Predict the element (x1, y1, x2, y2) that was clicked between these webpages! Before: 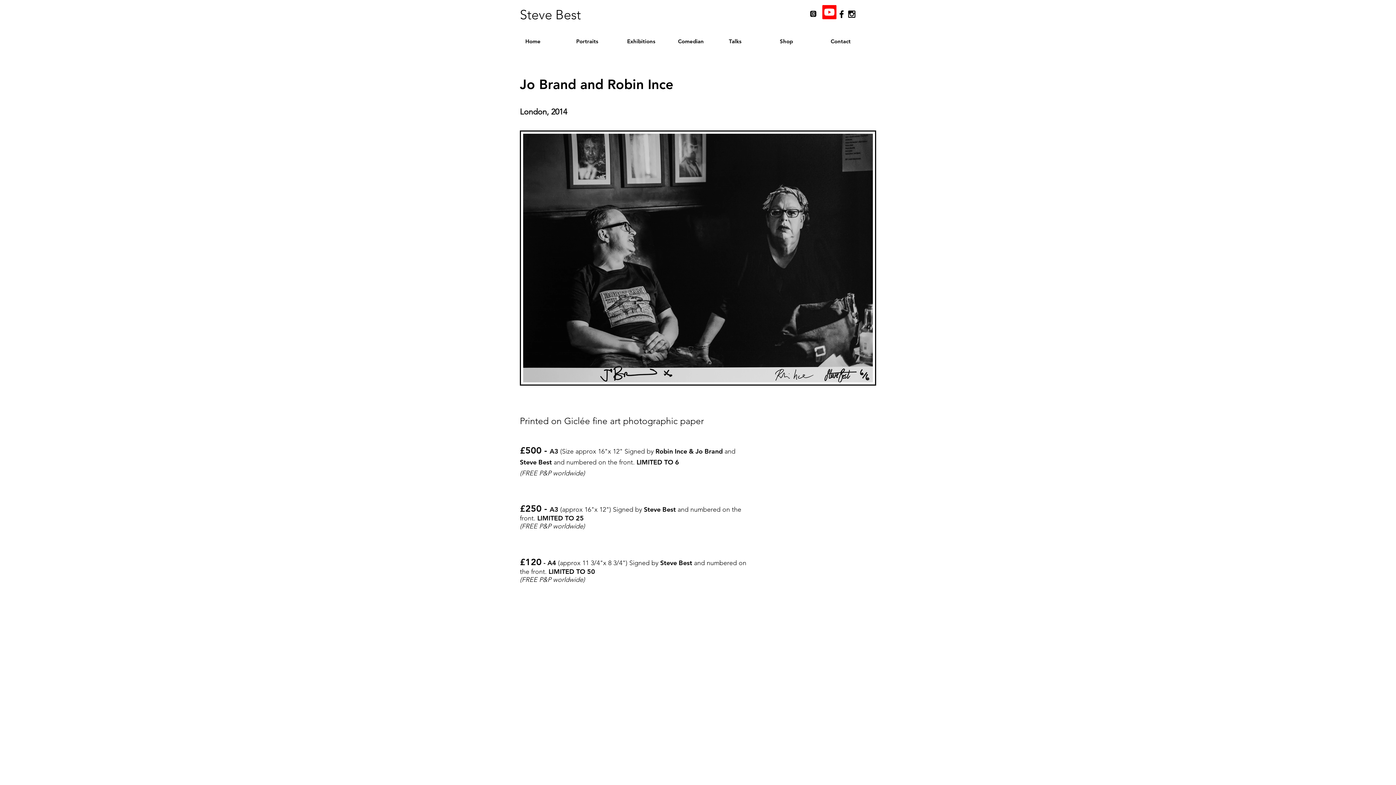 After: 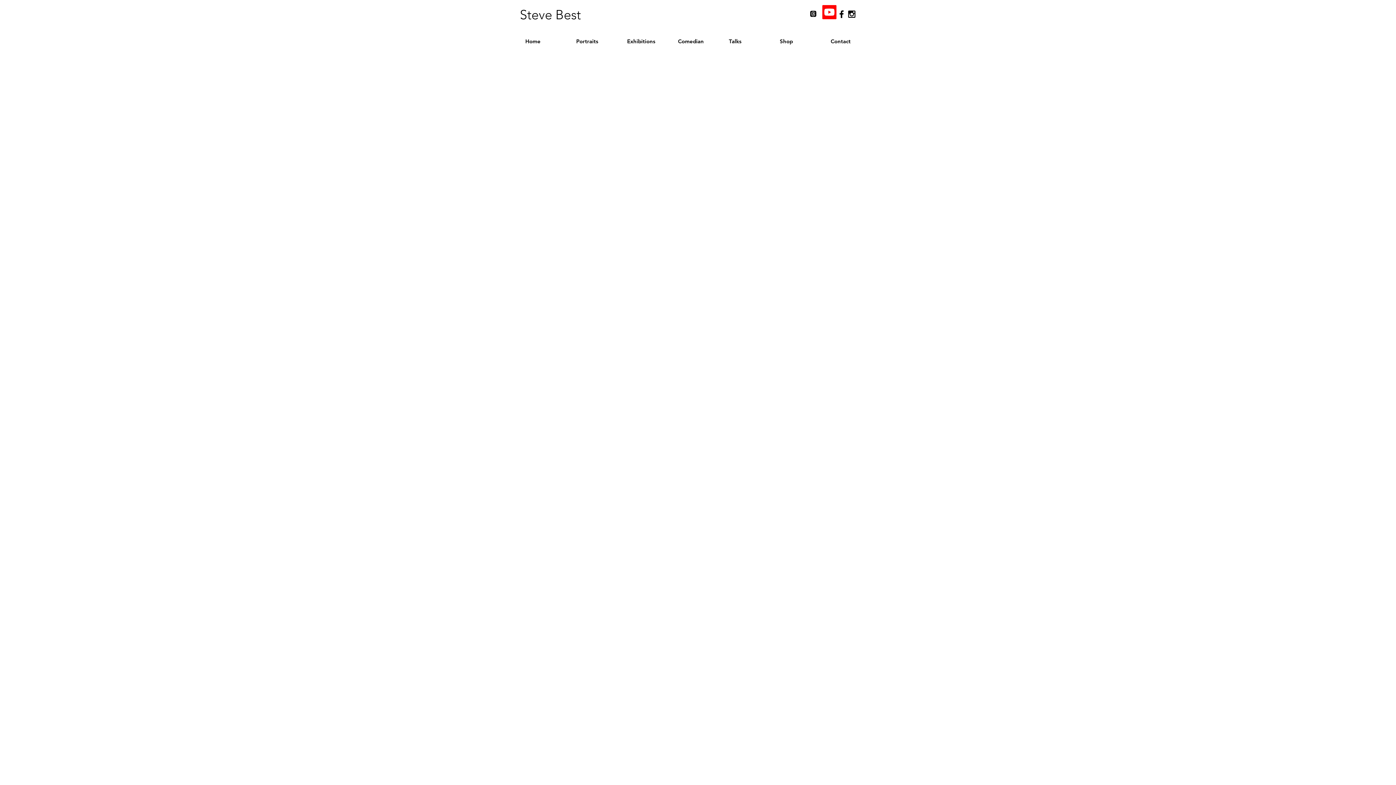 Action: bbox: (672, 31, 723, 51) label: Comedian